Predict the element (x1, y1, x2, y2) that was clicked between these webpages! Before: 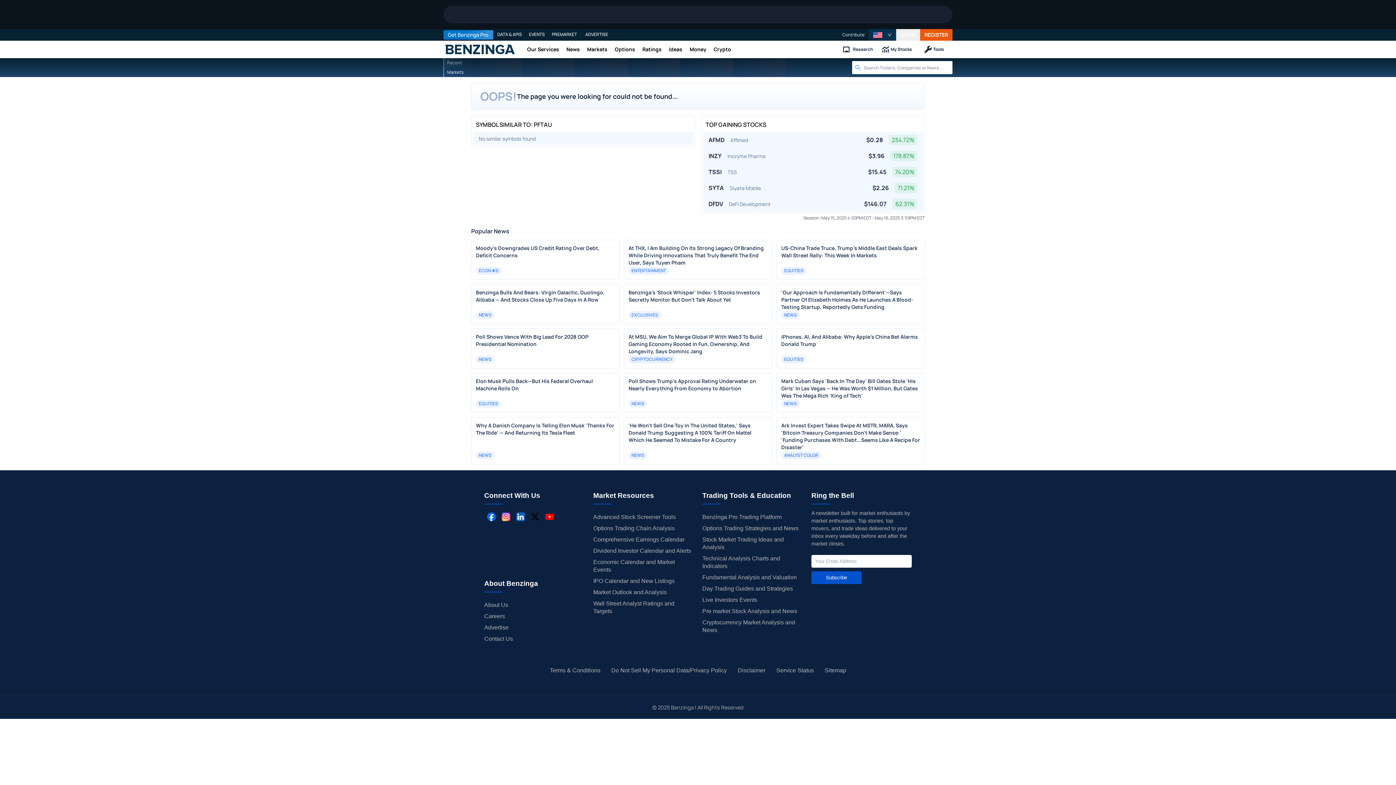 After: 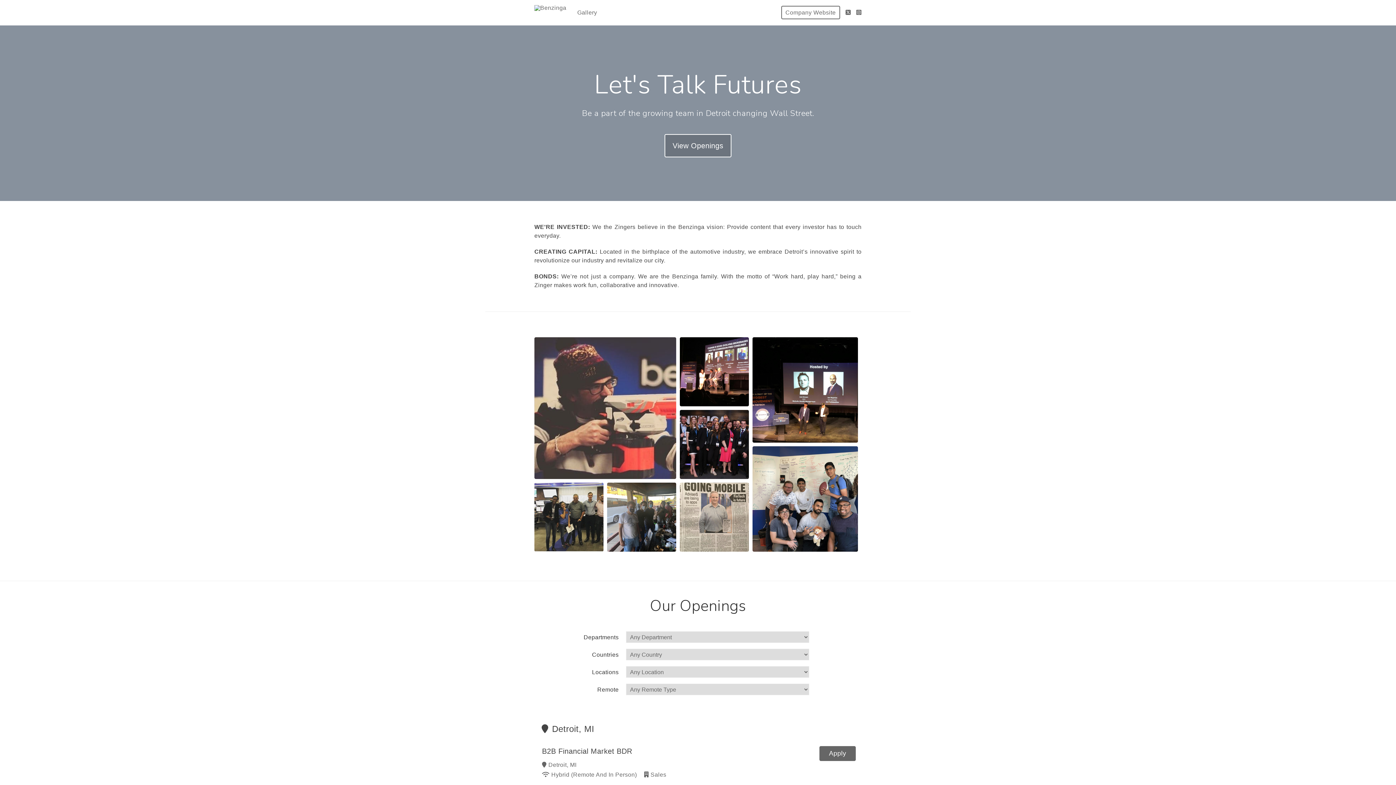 Action: label: Careers bbox: (484, 613, 505, 619)